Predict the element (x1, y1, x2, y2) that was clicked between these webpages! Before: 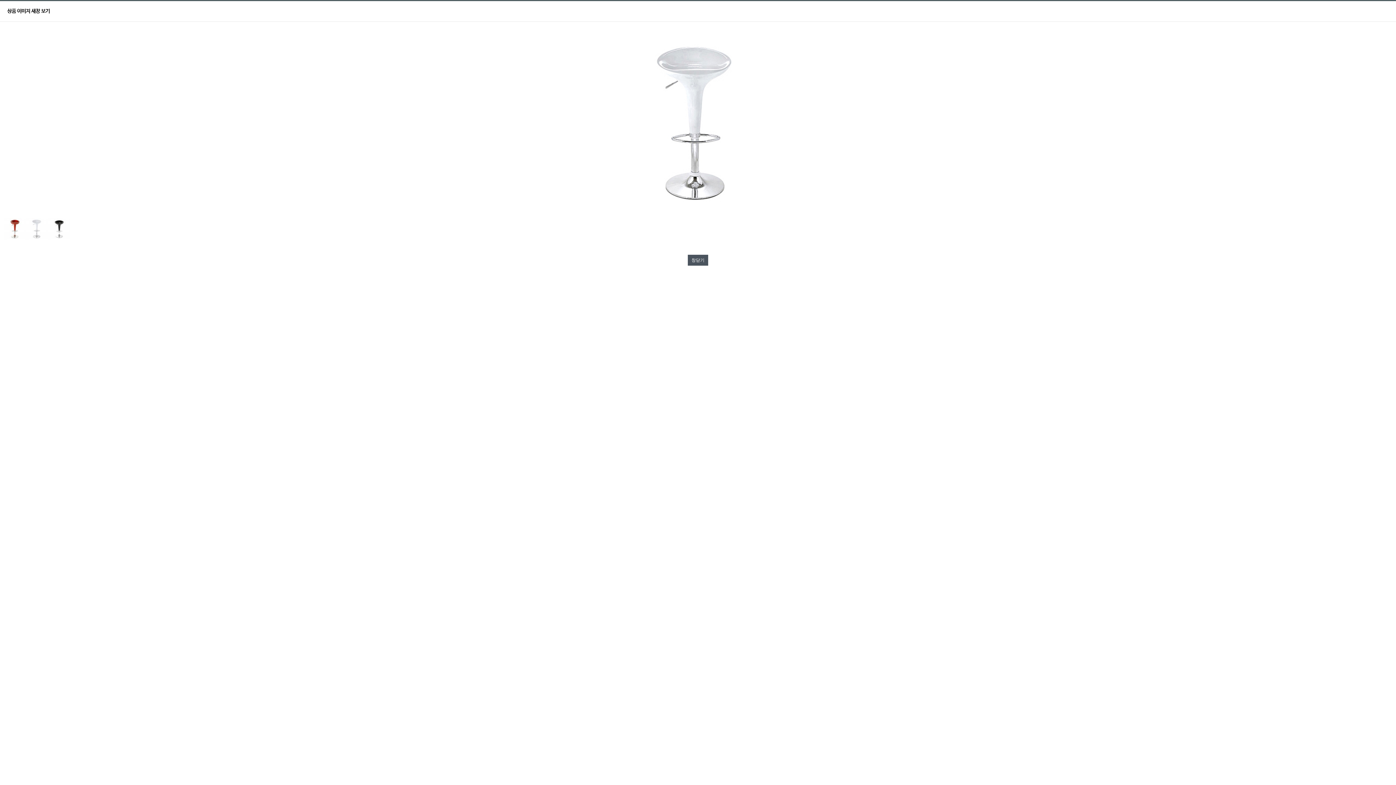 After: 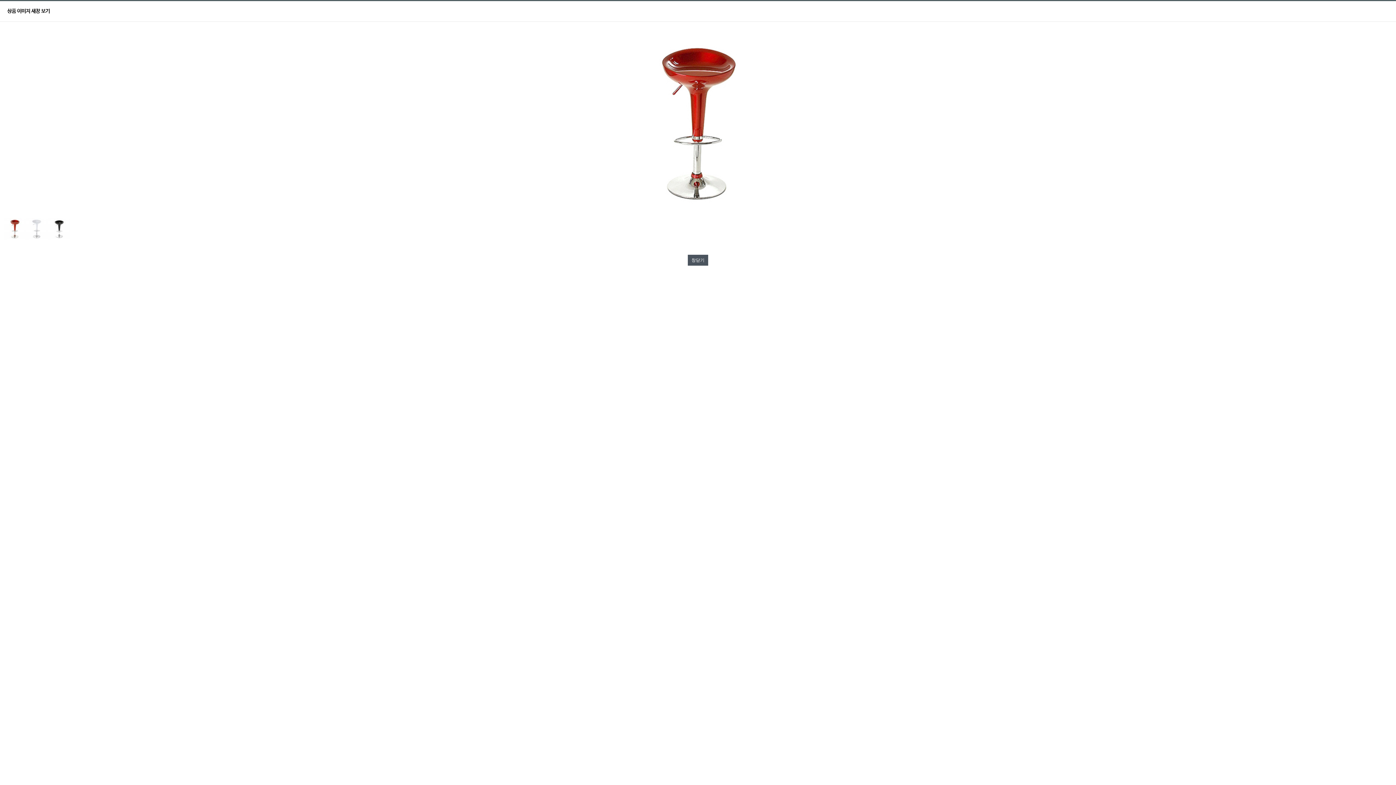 Action: bbox: (4, 226, 25, 231)